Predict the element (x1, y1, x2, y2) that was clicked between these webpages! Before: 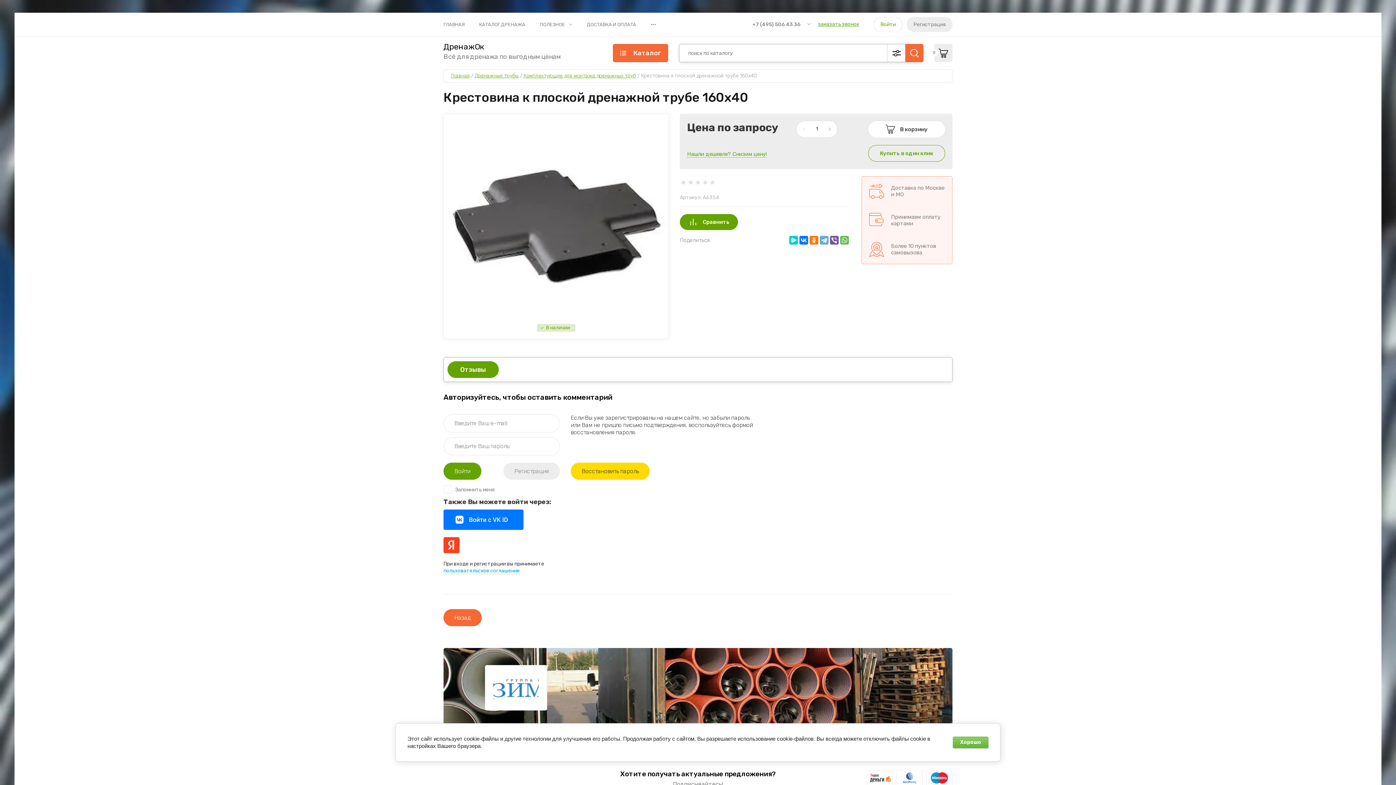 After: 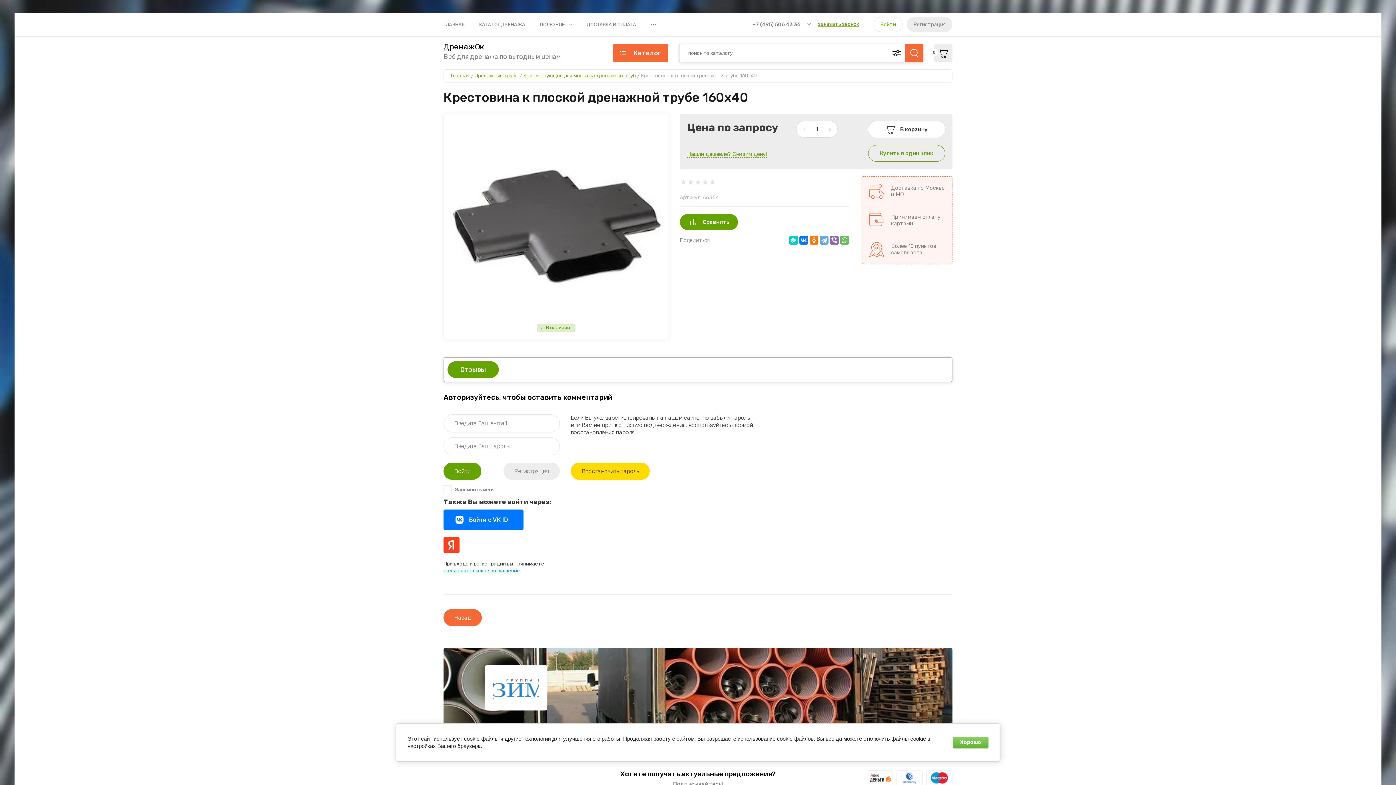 Action: bbox: (830, 236, 838, 244)